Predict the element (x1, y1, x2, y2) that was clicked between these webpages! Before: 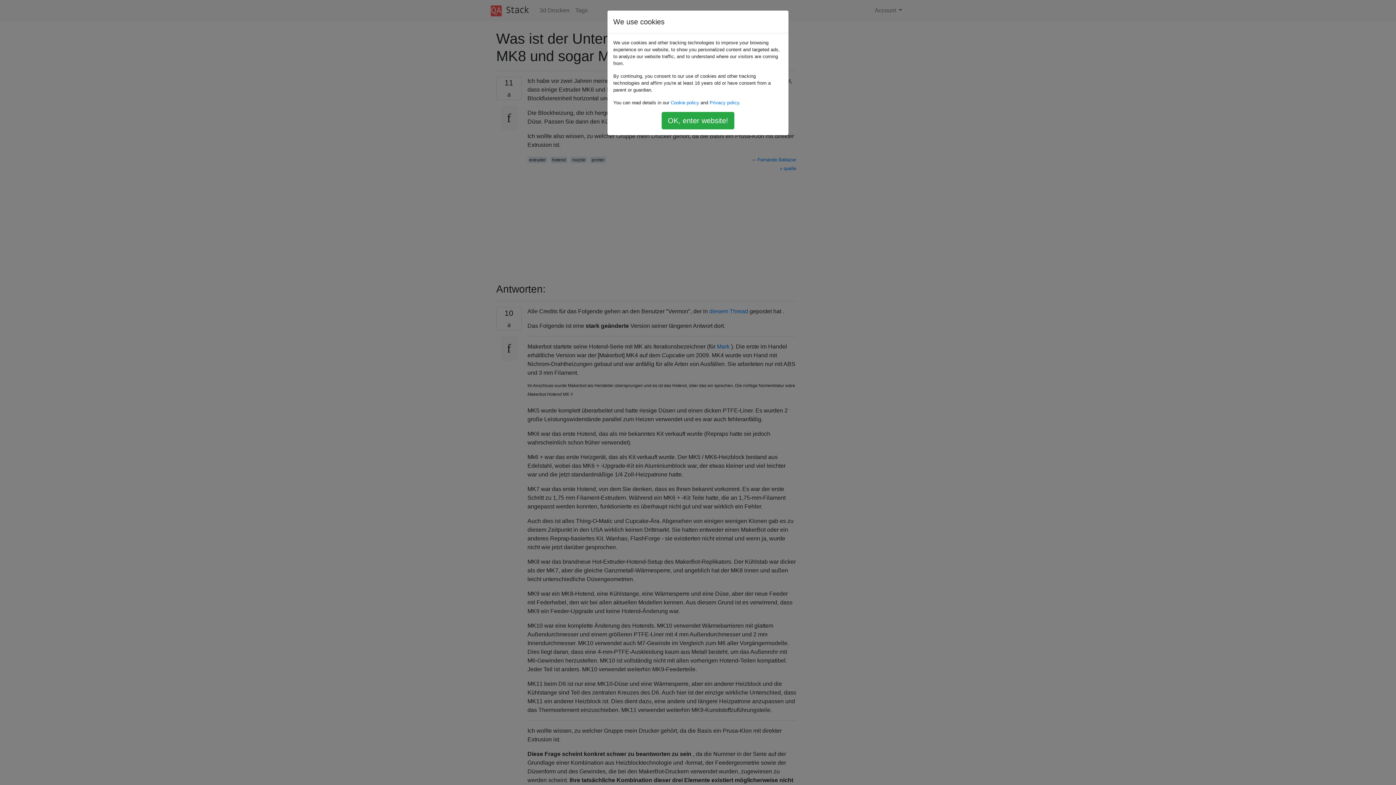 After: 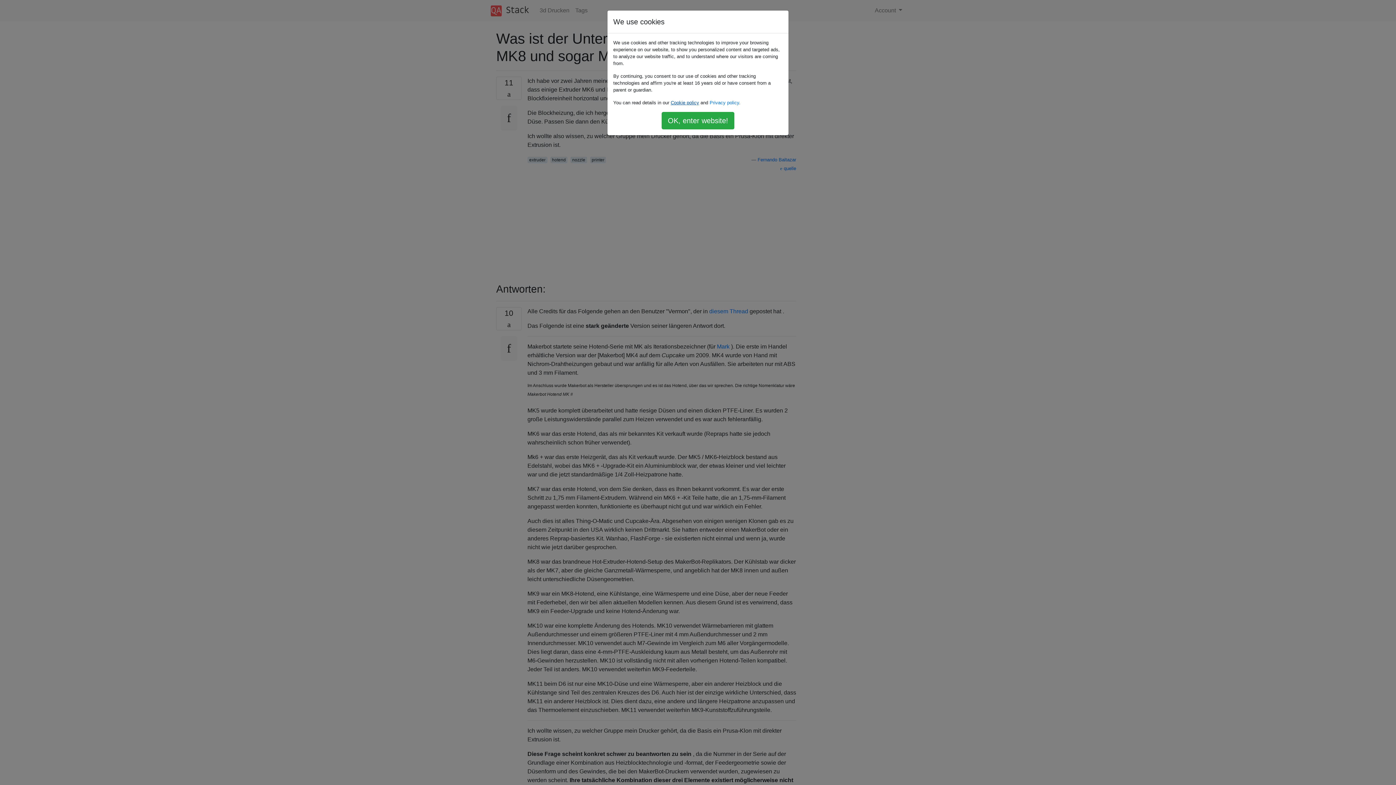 Action: label: Cookie policy bbox: (670, 100, 699, 105)